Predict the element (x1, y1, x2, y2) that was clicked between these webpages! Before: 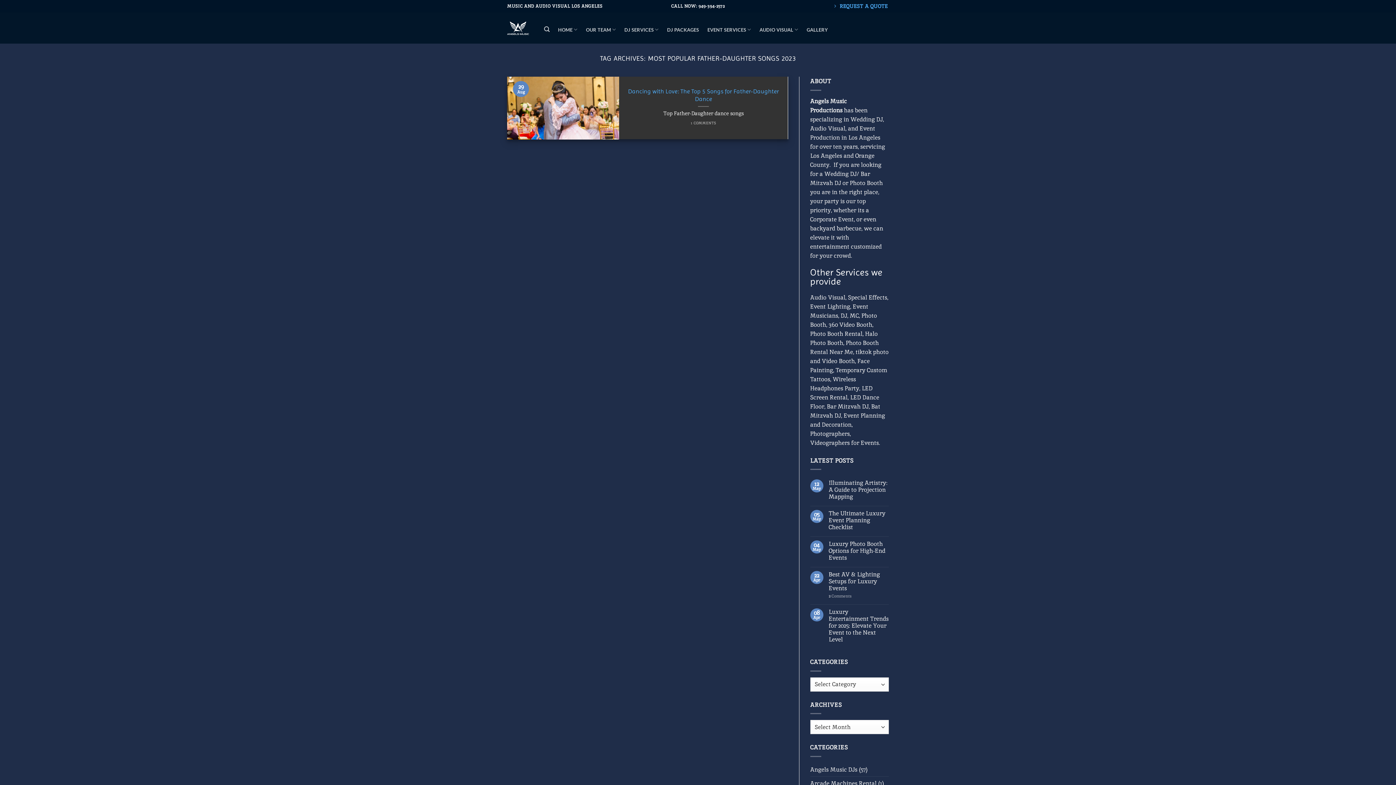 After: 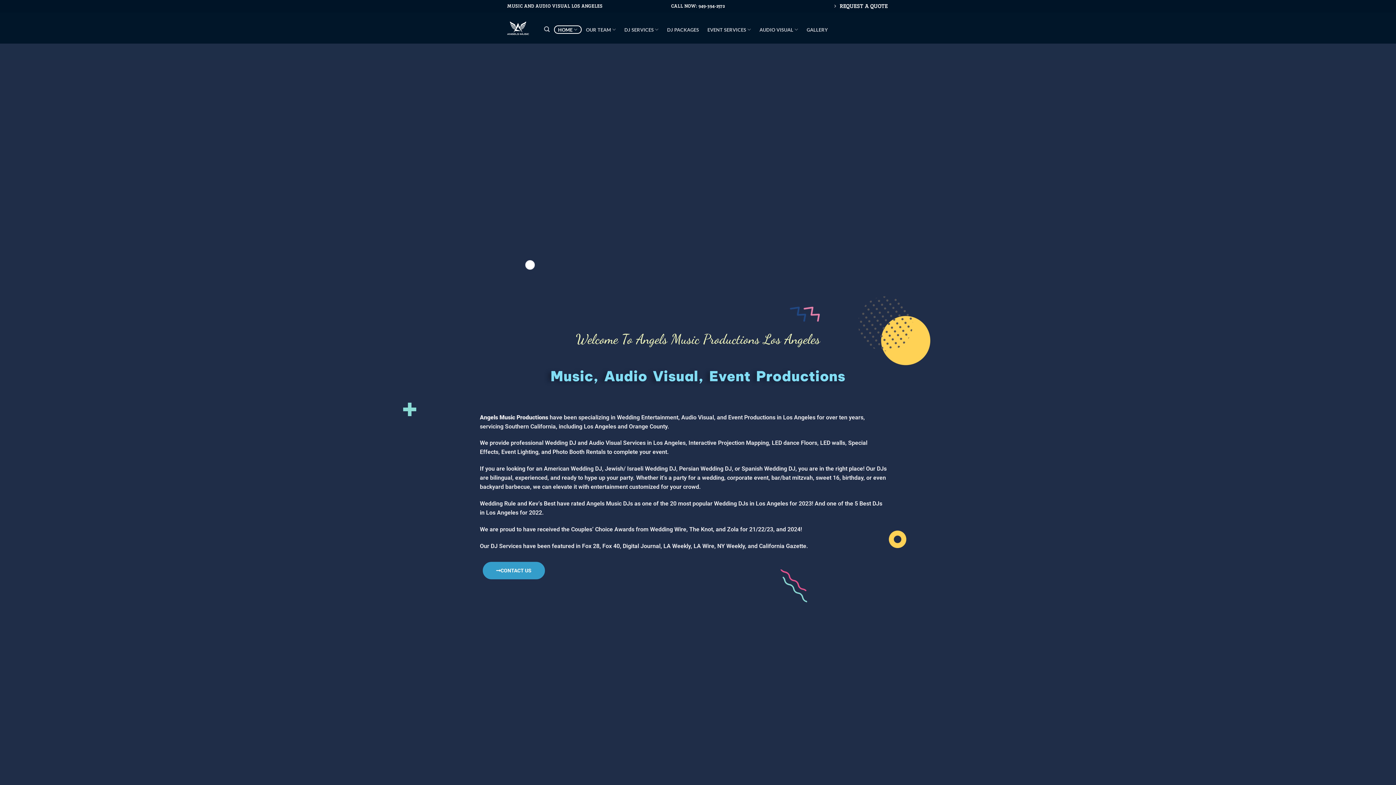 Action: bbox: (507, 21, 529, 35)